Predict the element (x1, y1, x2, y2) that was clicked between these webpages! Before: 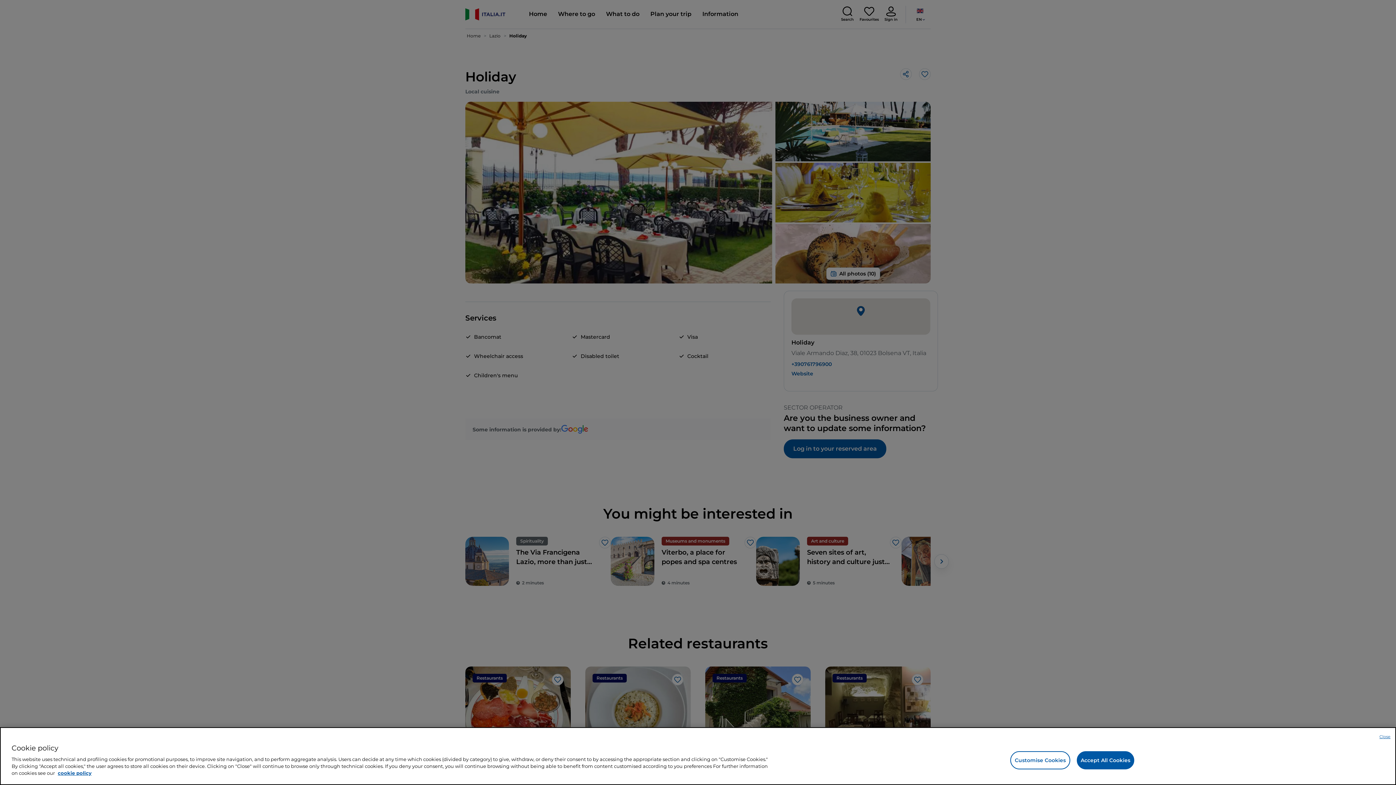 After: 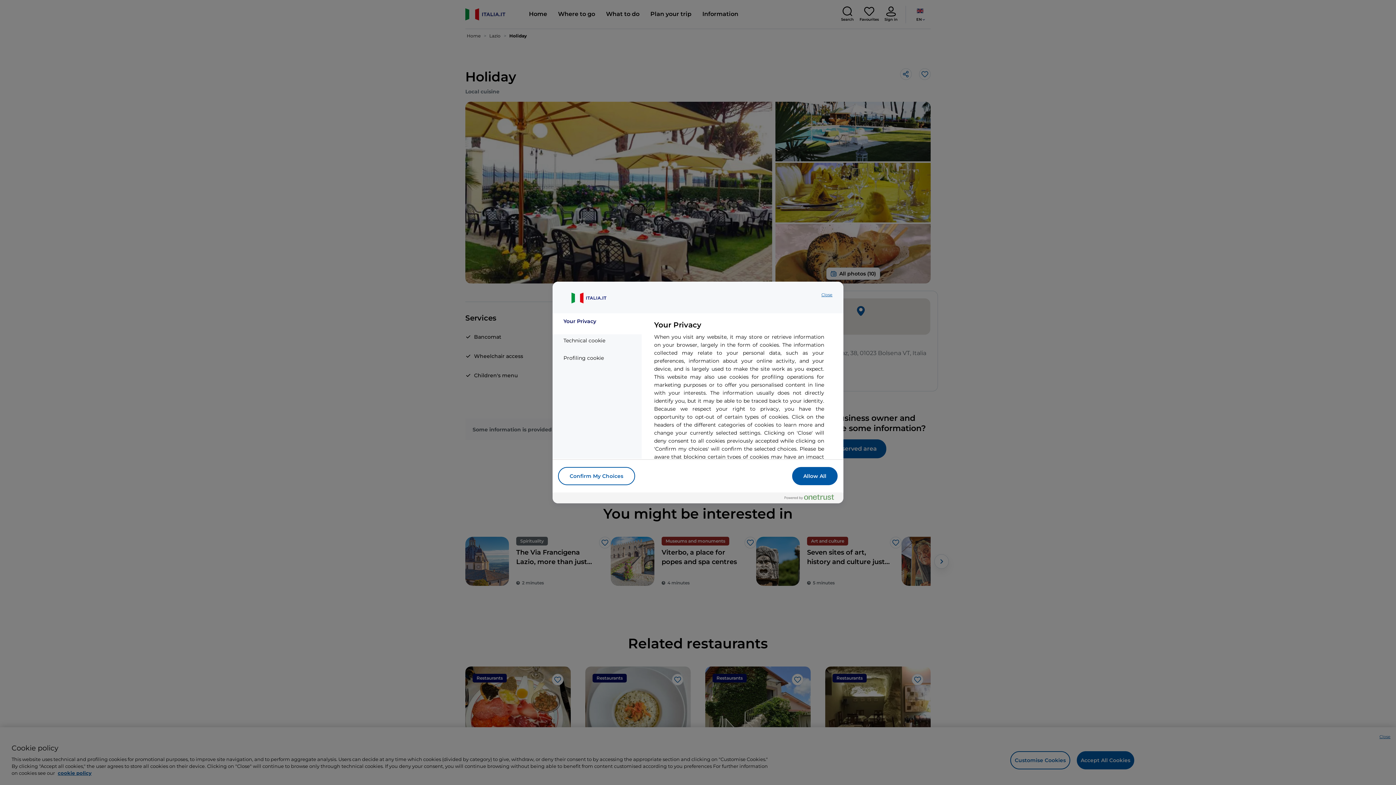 Action: bbox: (1010, 751, 1070, 769) label: Customise Cookies